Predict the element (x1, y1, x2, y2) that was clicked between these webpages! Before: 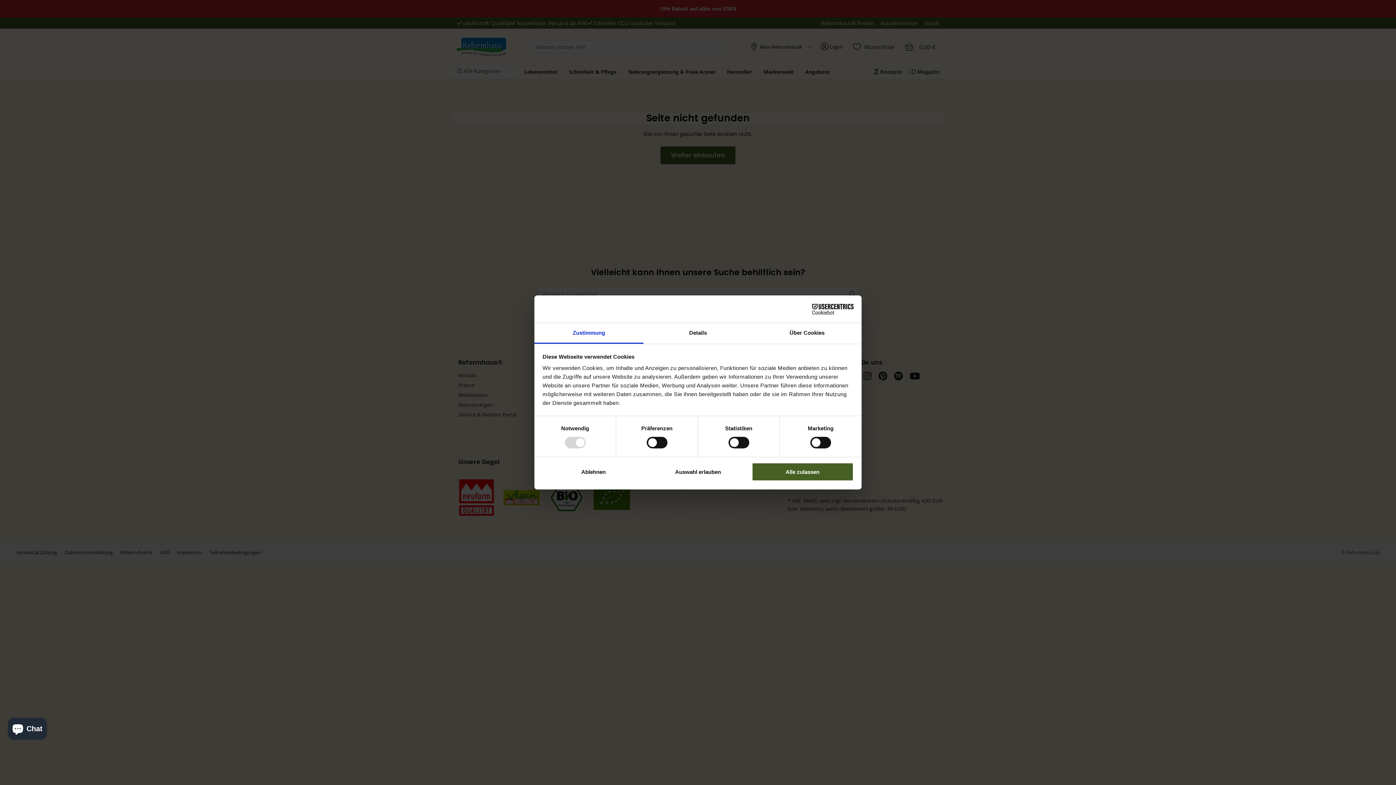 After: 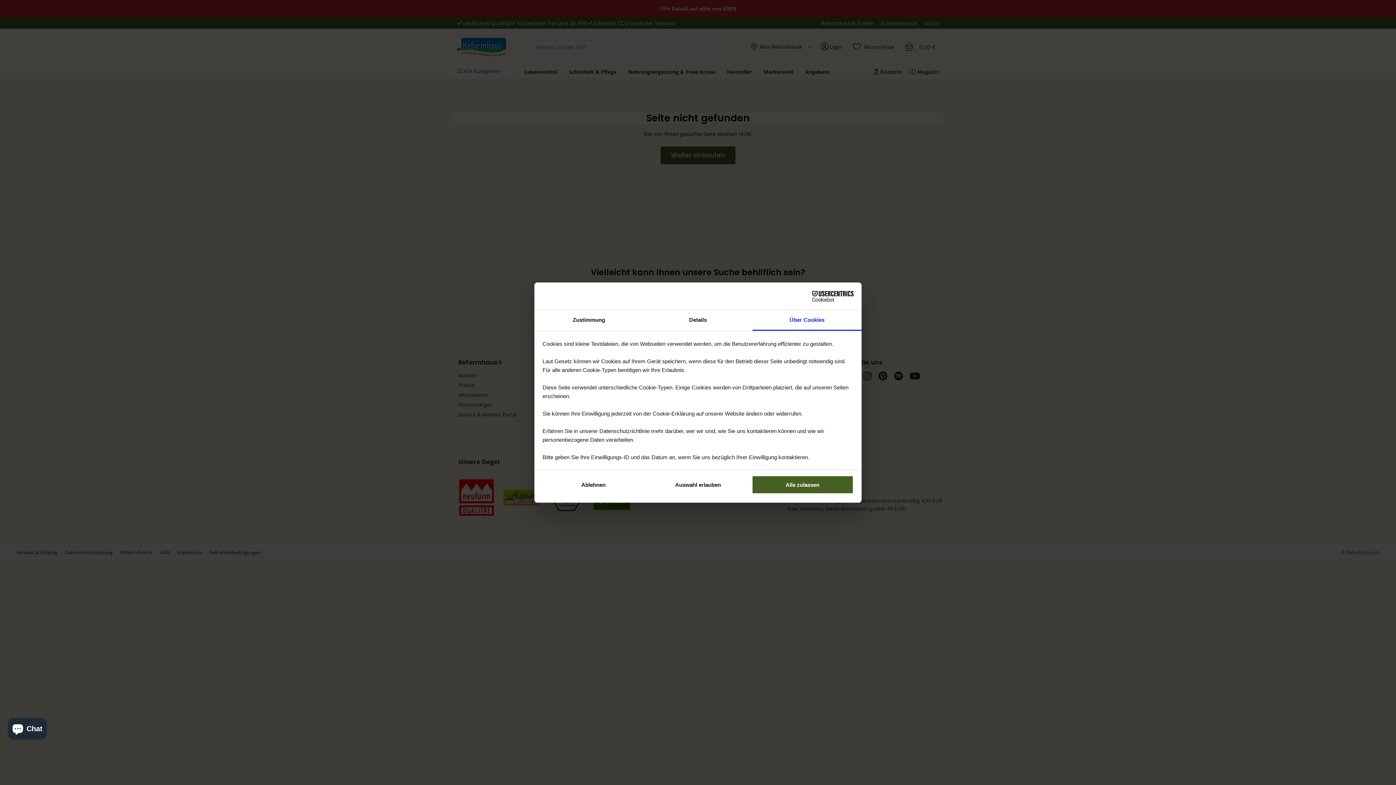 Action: bbox: (752, 323, 861, 343) label: Über Cookies